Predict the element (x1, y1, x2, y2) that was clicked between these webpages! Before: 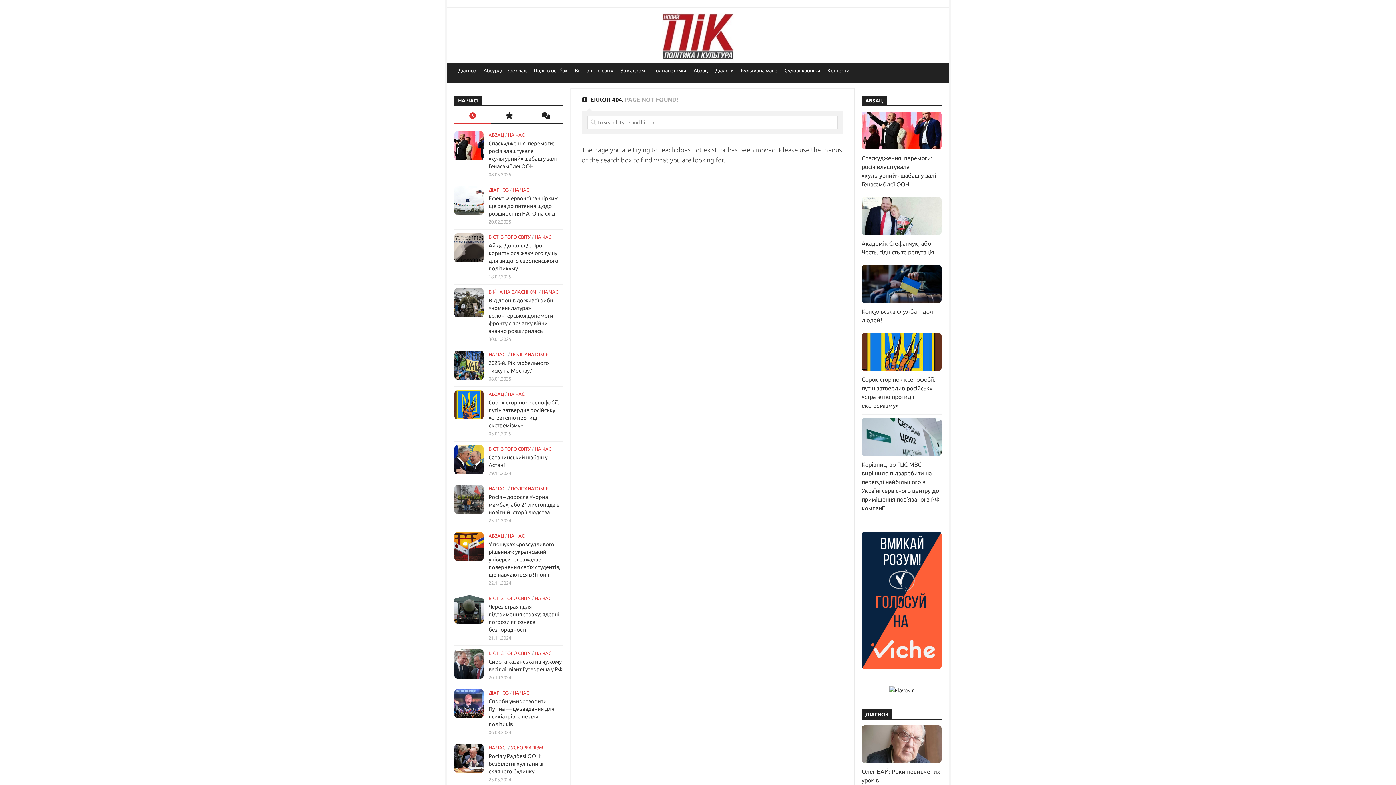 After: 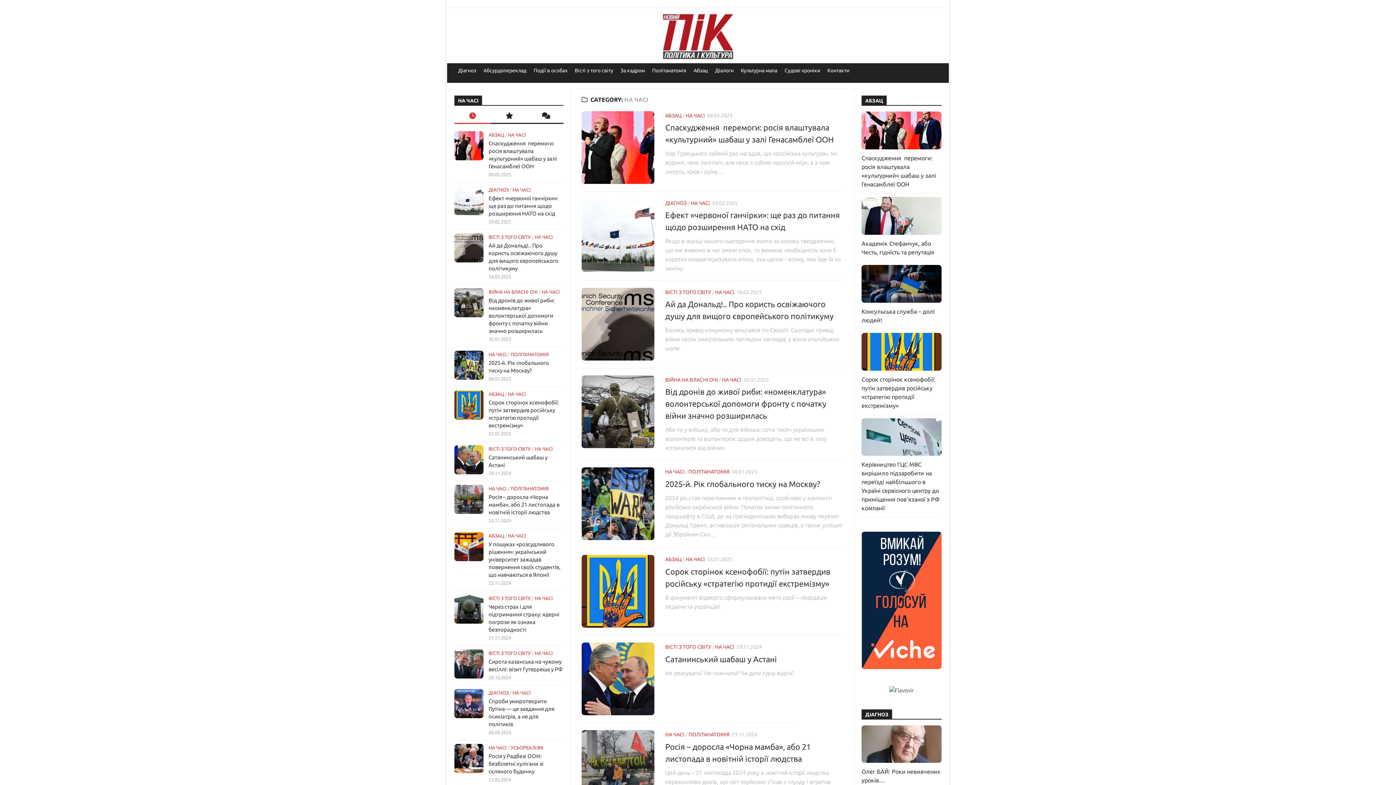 Action: bbox: (534, 234, 553, 239) label: НА ЧАСІ